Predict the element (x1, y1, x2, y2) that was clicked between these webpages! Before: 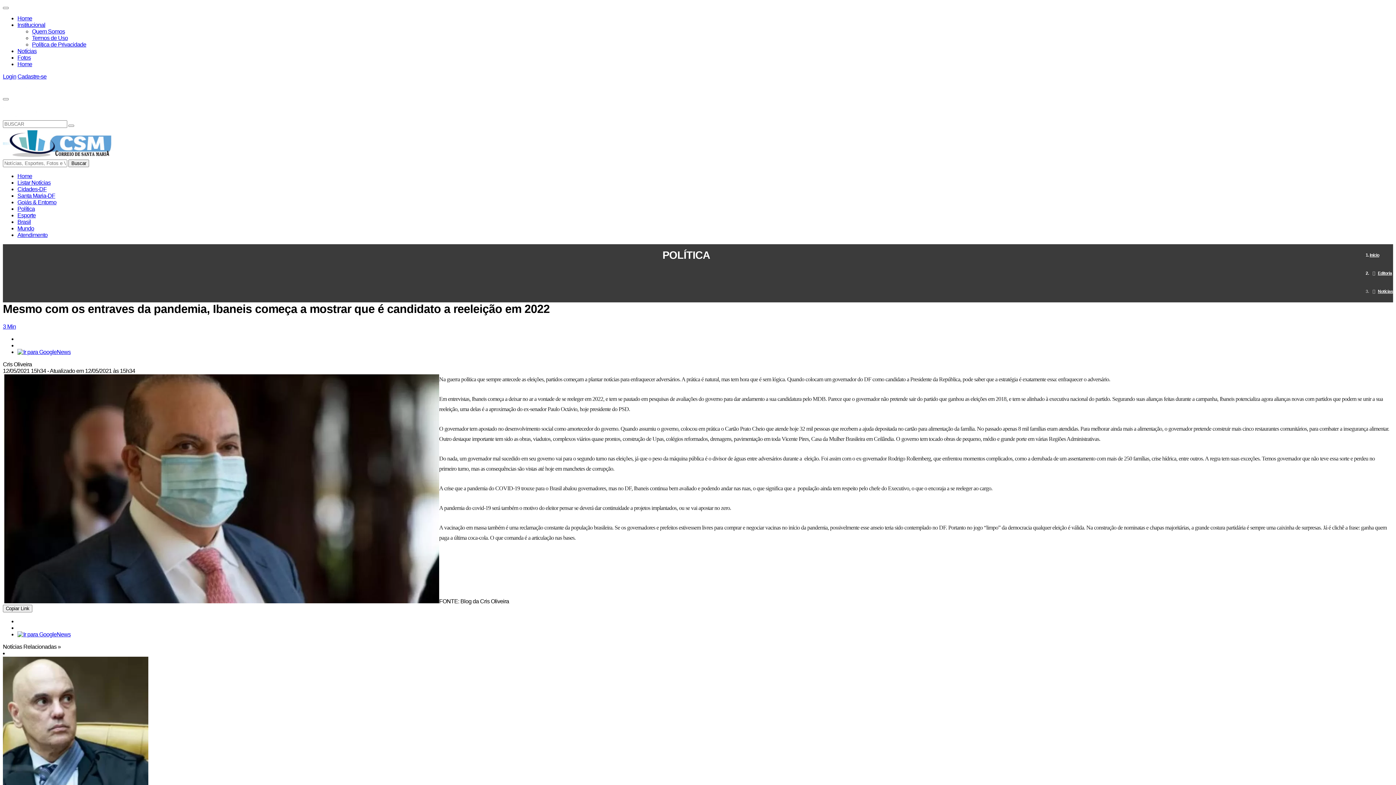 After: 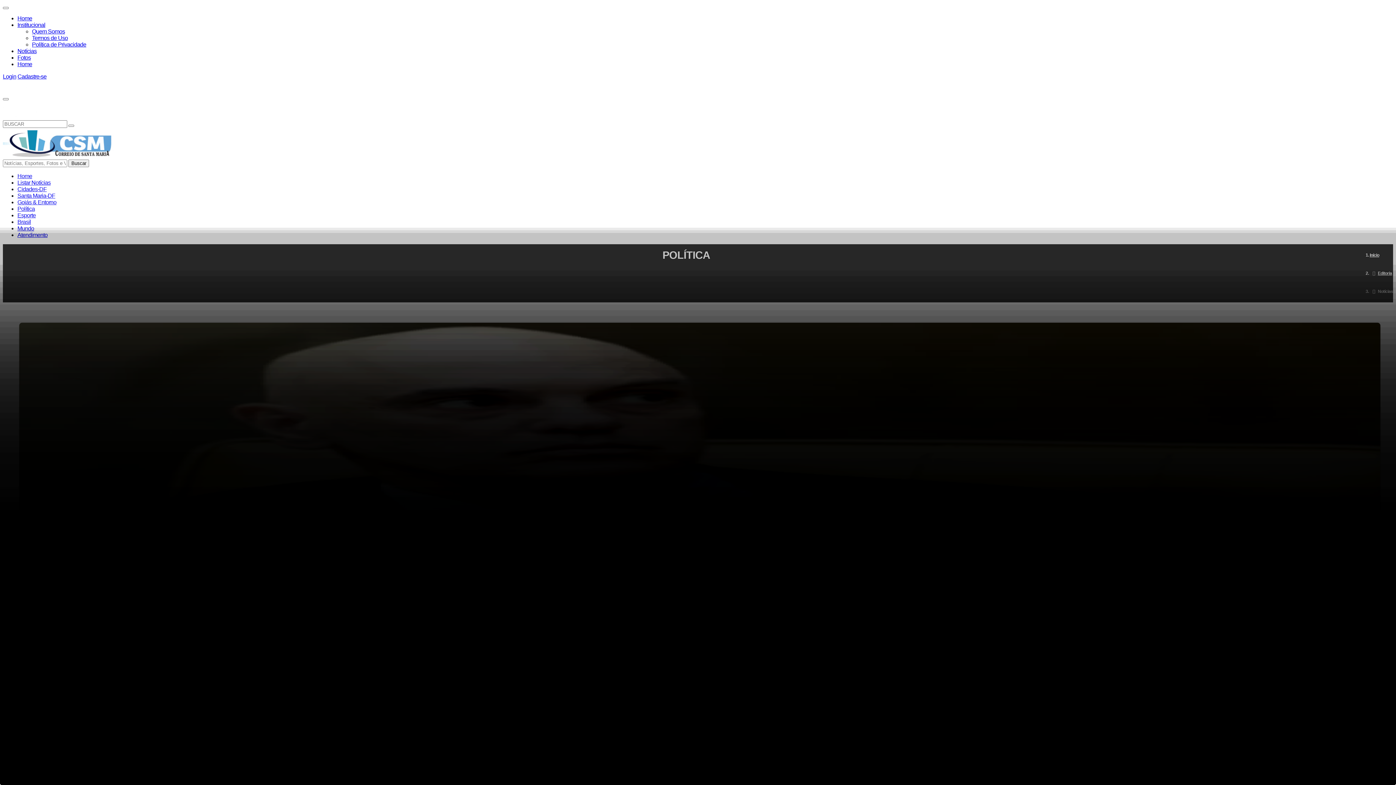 Action: bbox: (17, 205, 34, 212) label: Política